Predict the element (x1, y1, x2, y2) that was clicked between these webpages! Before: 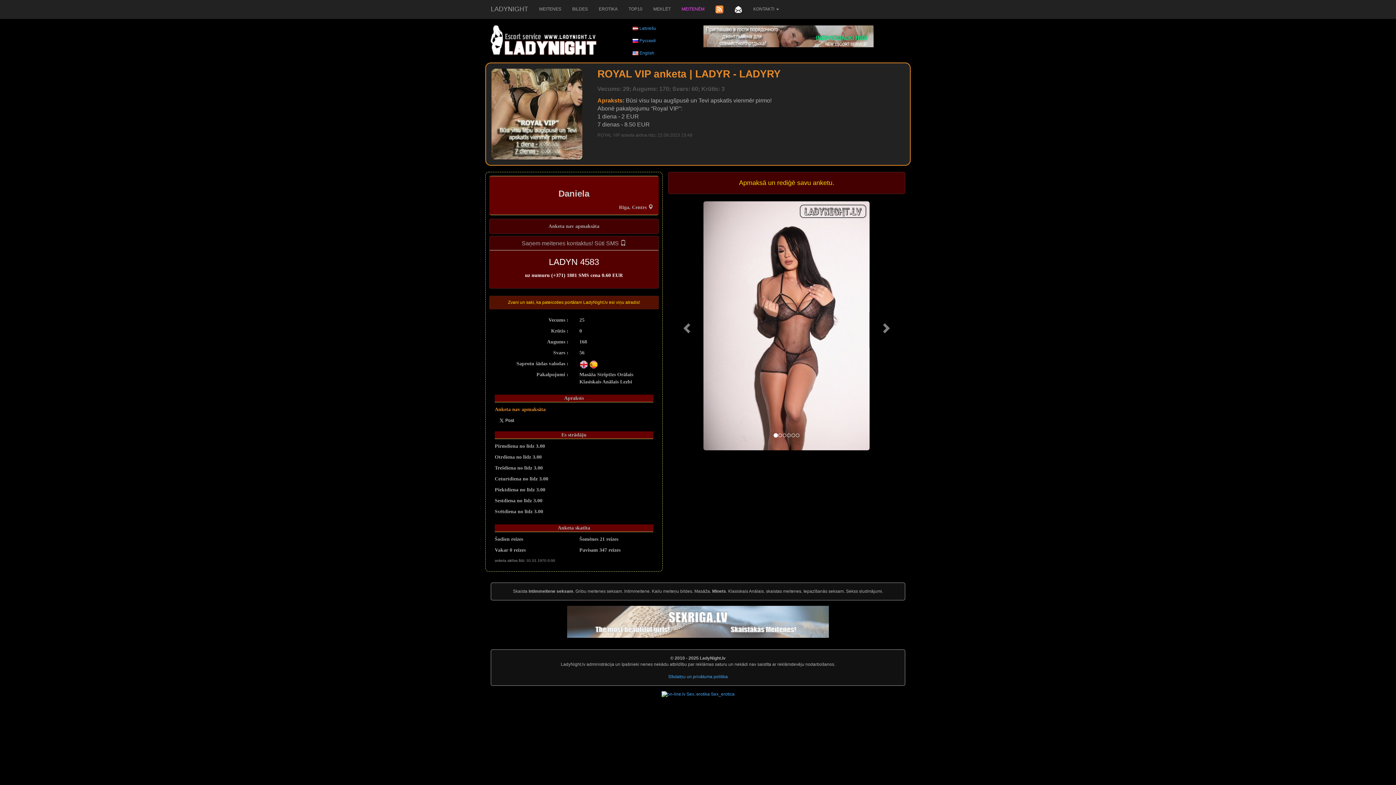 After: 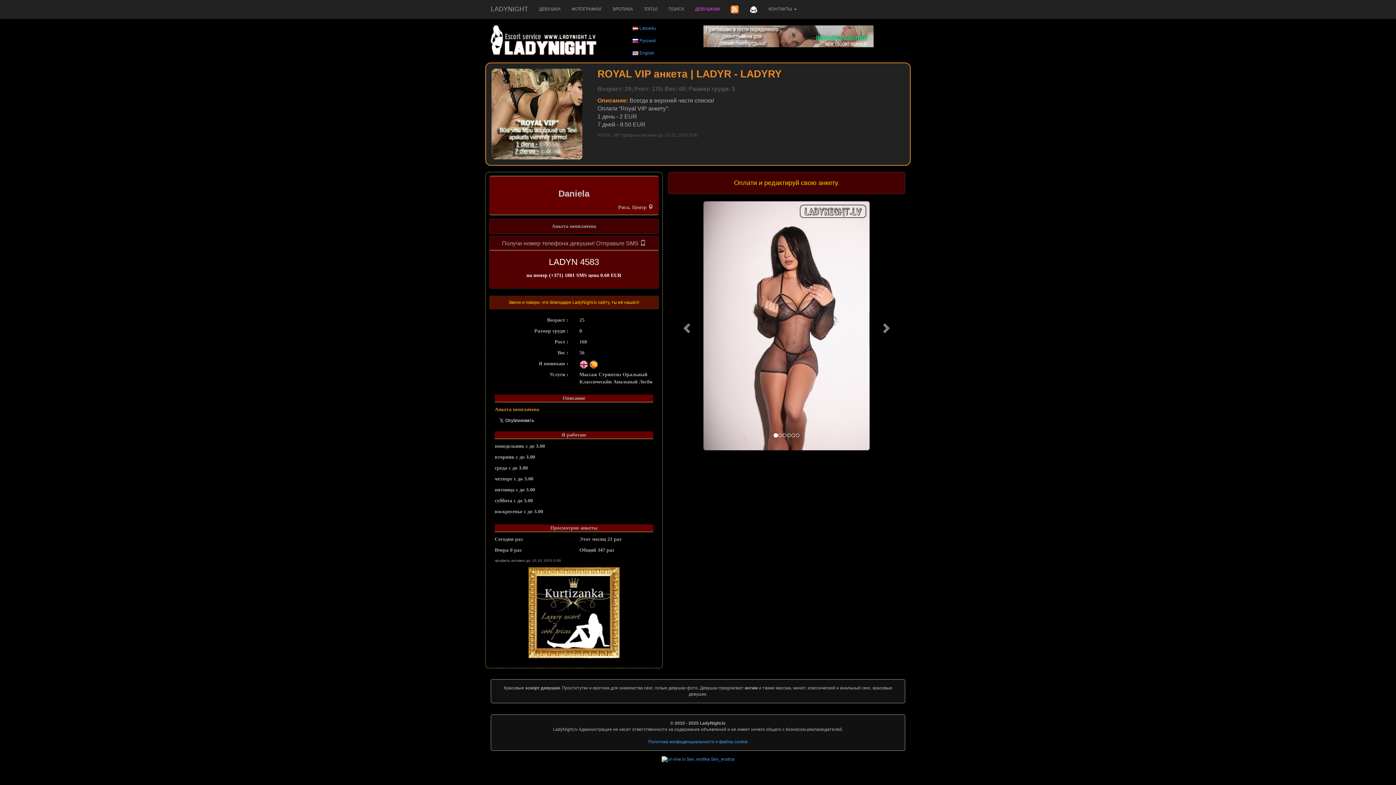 Action: bbox: (639, 38, 656, 43) label: Русский